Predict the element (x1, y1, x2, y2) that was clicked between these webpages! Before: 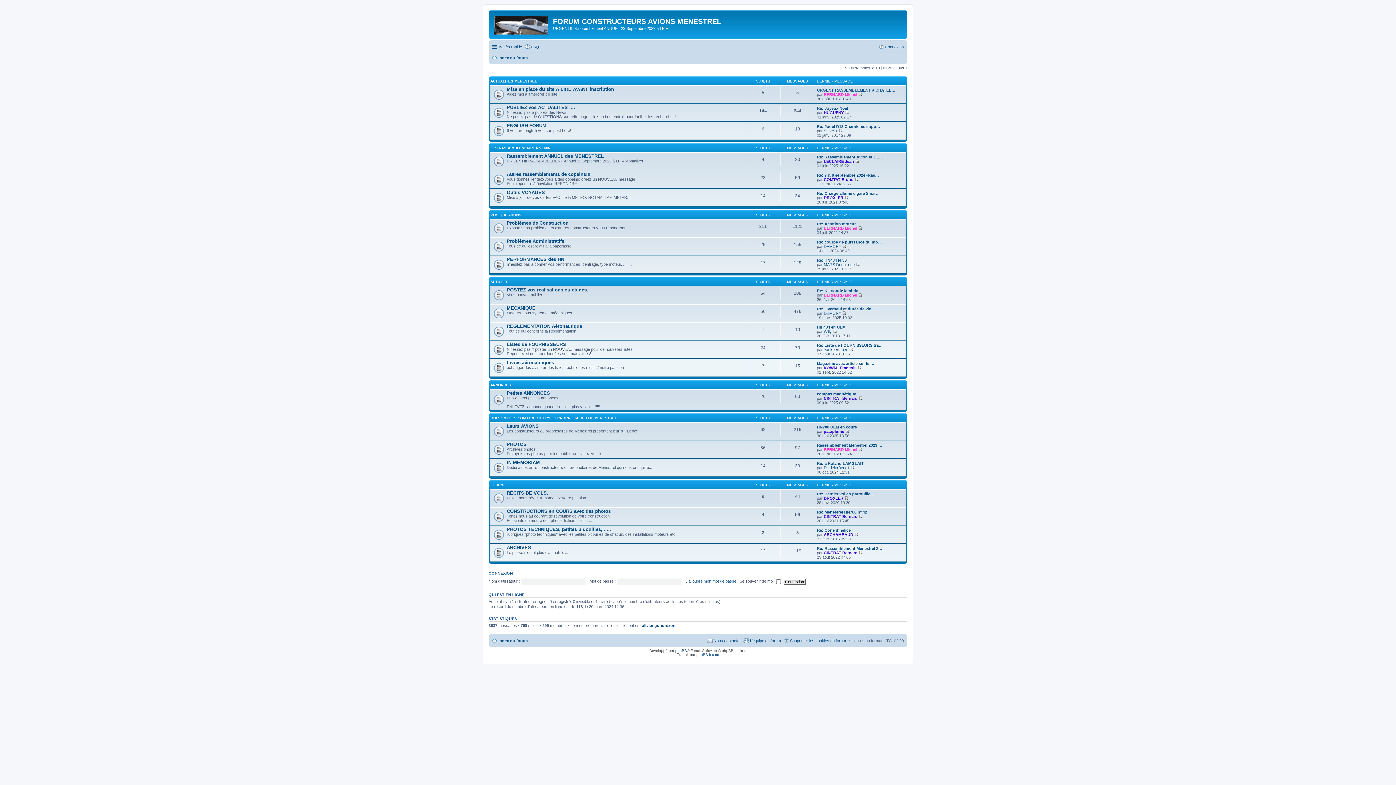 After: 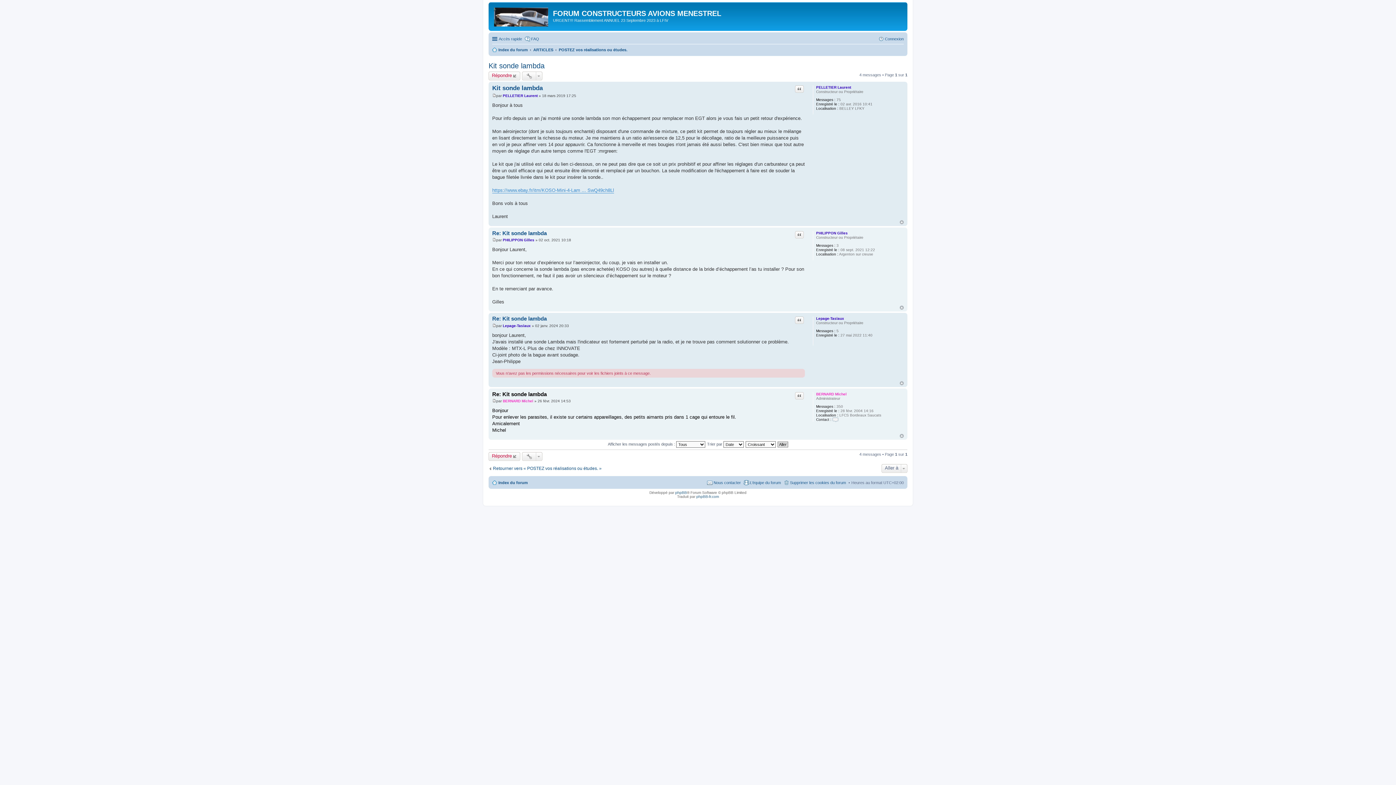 Action: bbox: (817, 288, 858, 293) label: Re: Kit sonde lambda